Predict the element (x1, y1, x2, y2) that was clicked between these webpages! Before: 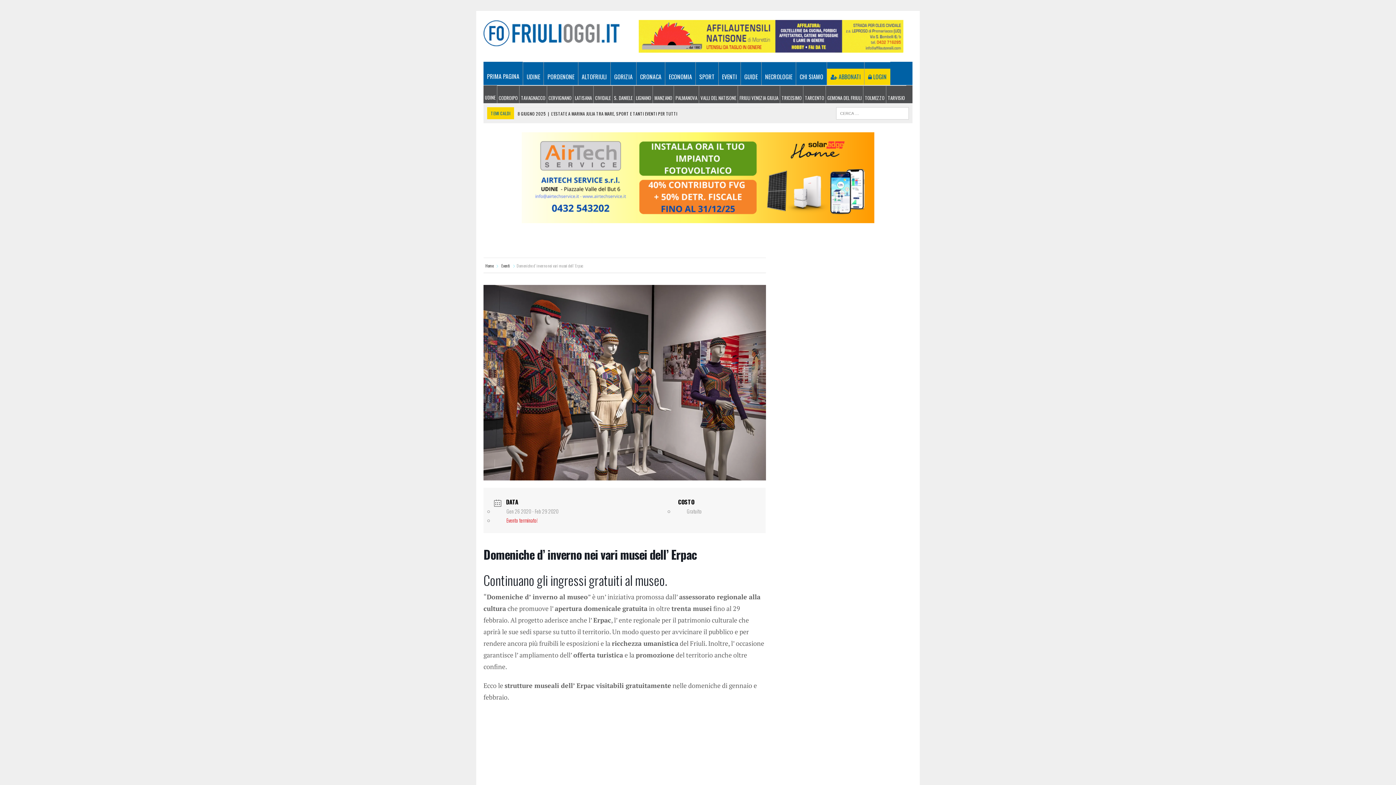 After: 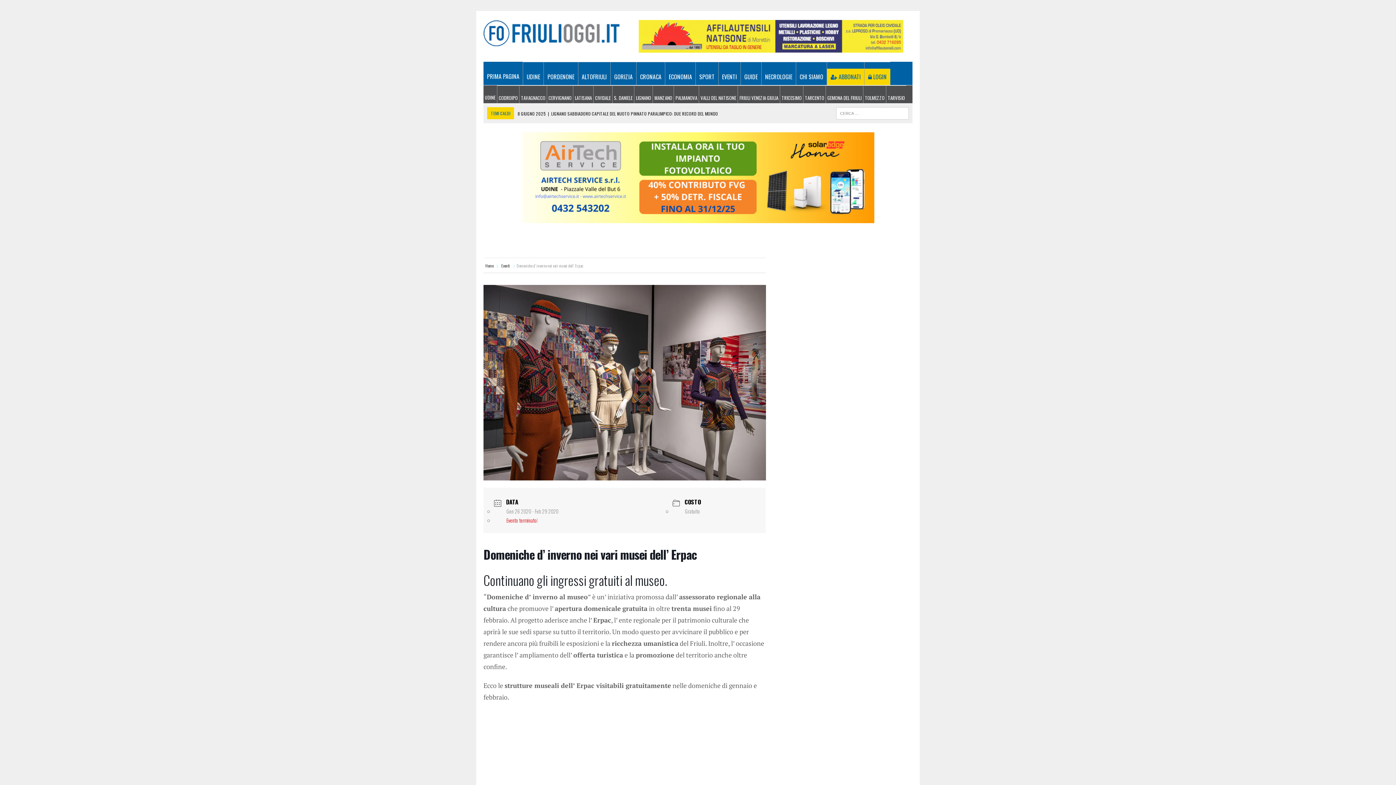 Action: bbox: (521, 214, 874, 222)